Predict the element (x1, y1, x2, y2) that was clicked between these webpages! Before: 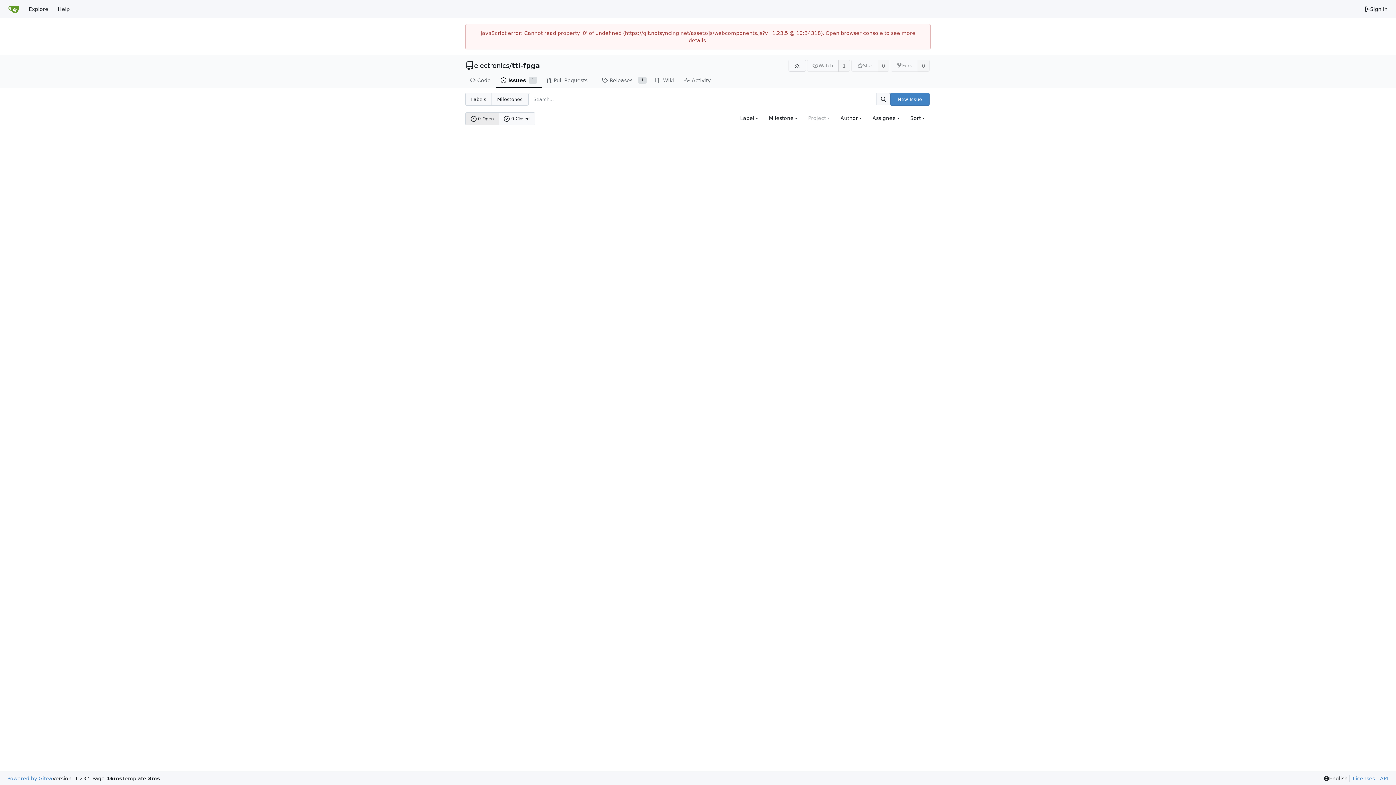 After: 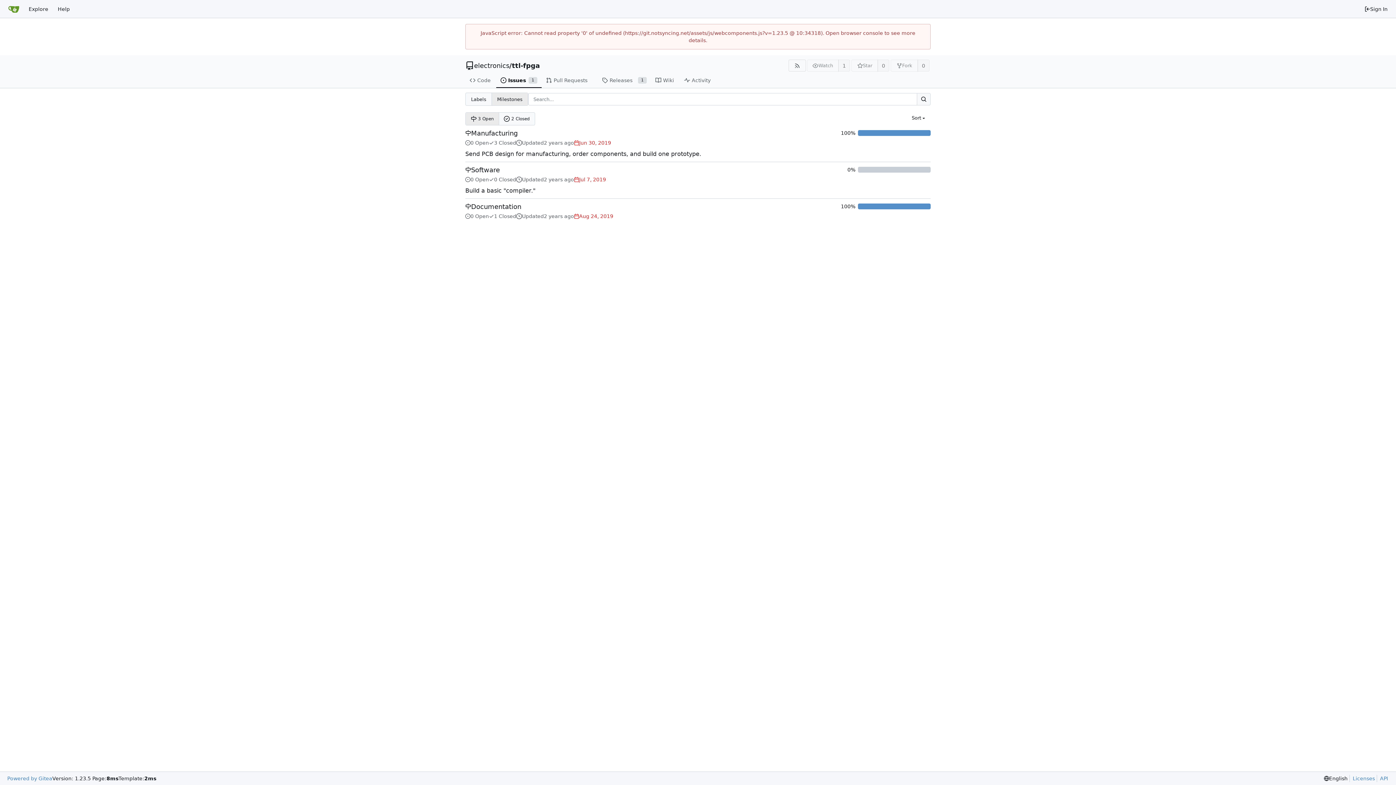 Action: bbox: (491, 93, 528, 105) label: Milestones